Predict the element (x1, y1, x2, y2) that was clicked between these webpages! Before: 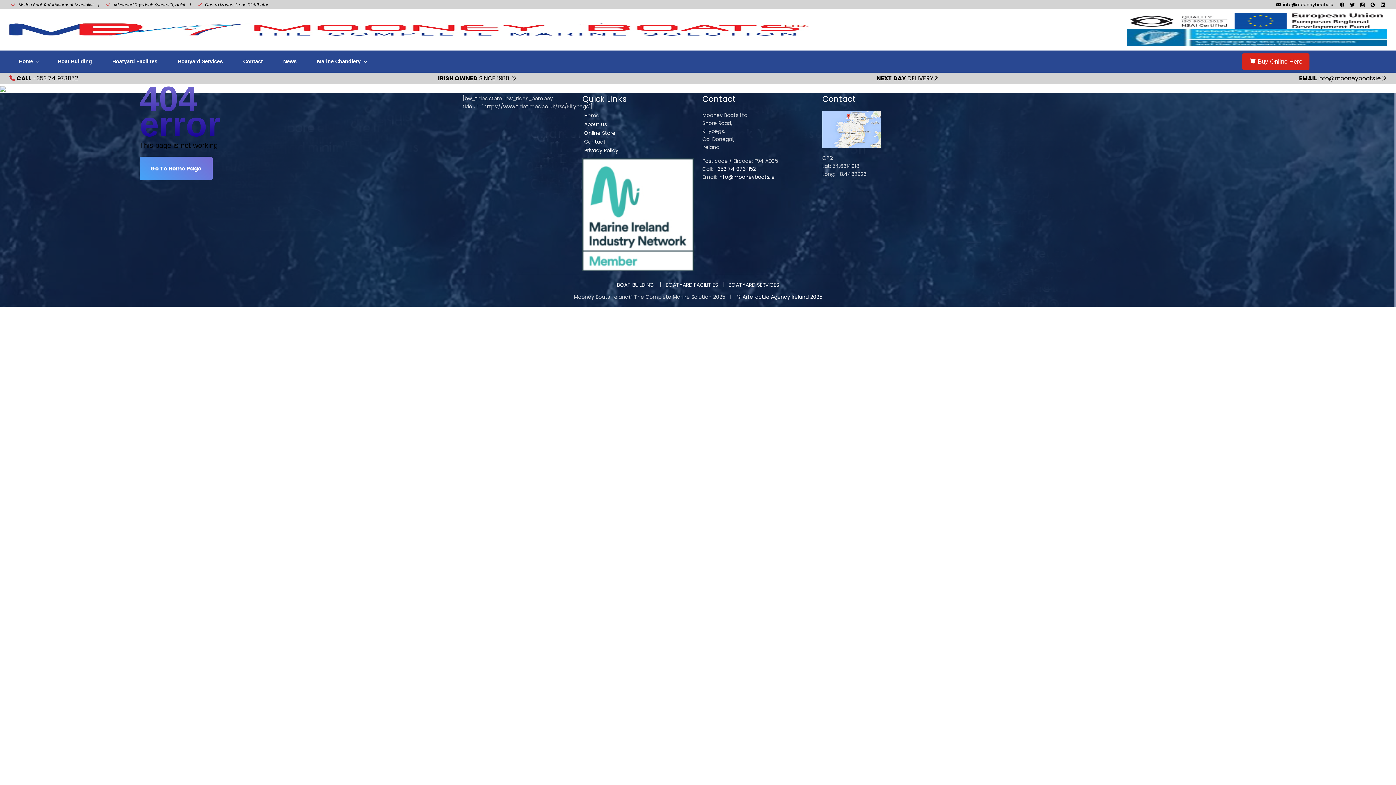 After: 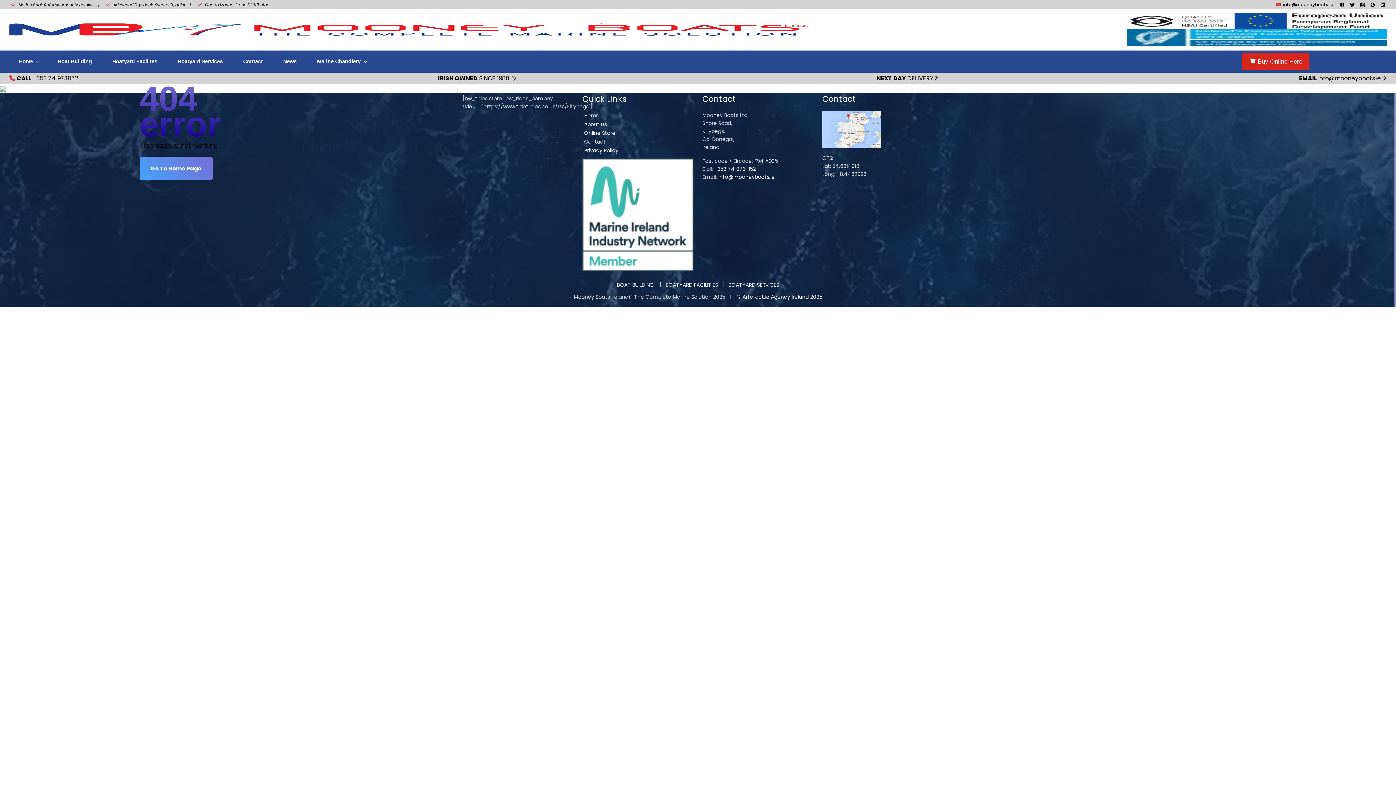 Action: label: info@mooneyboats.ie bbox: (1274, 0, 1336, 8)